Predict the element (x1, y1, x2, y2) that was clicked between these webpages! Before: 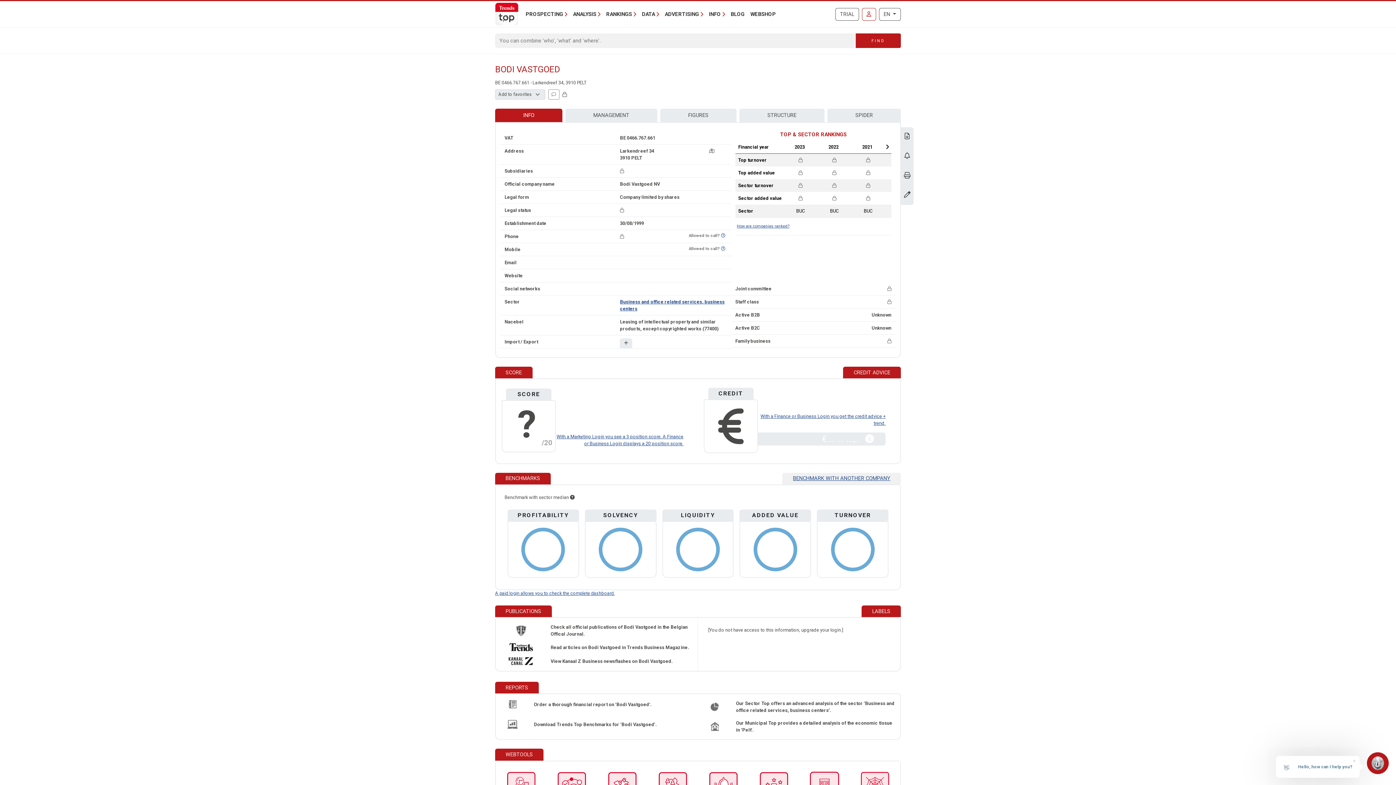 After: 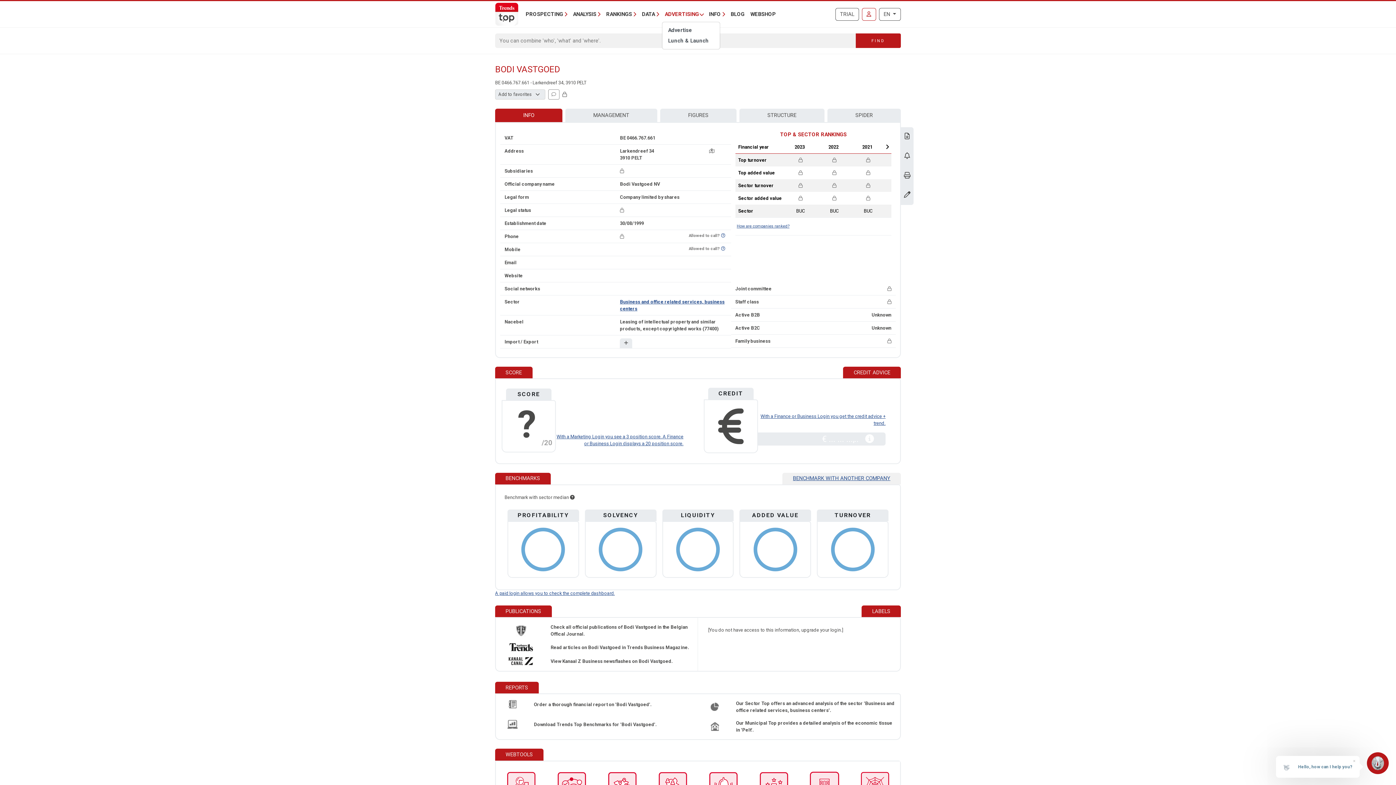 Action: label: ADVERTISING bbox: (662, 7, 706, 20)